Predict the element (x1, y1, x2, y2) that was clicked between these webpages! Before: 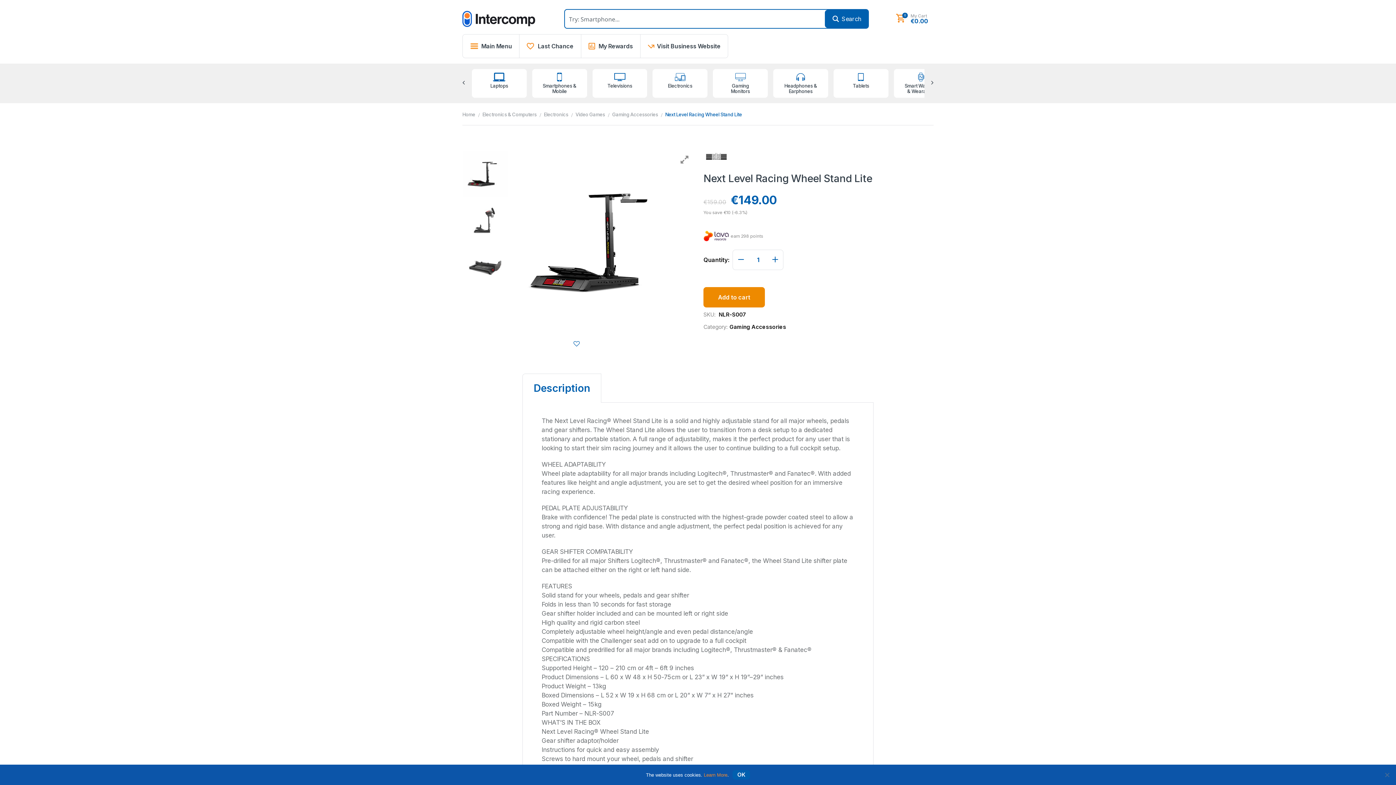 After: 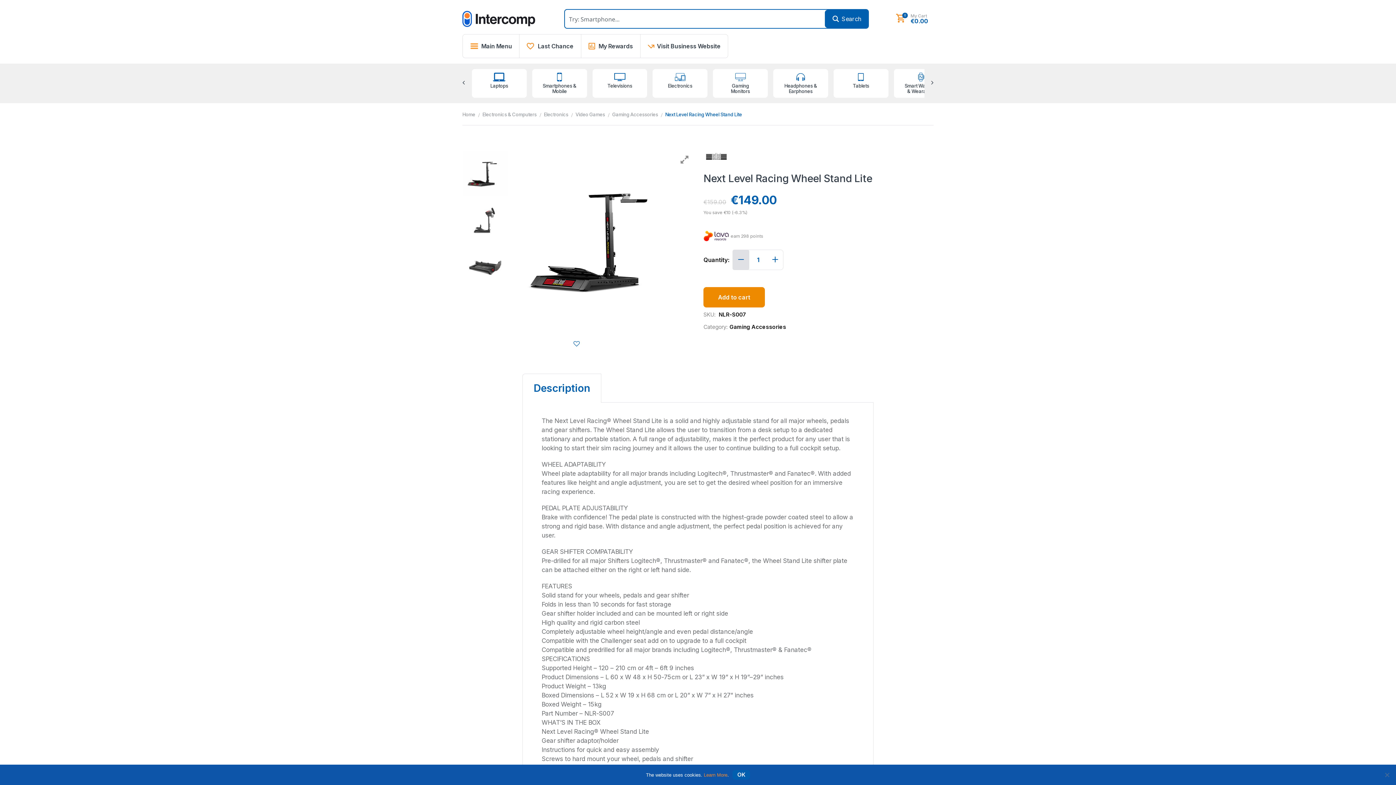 Action: bbox: (732, 249, 749, 270)